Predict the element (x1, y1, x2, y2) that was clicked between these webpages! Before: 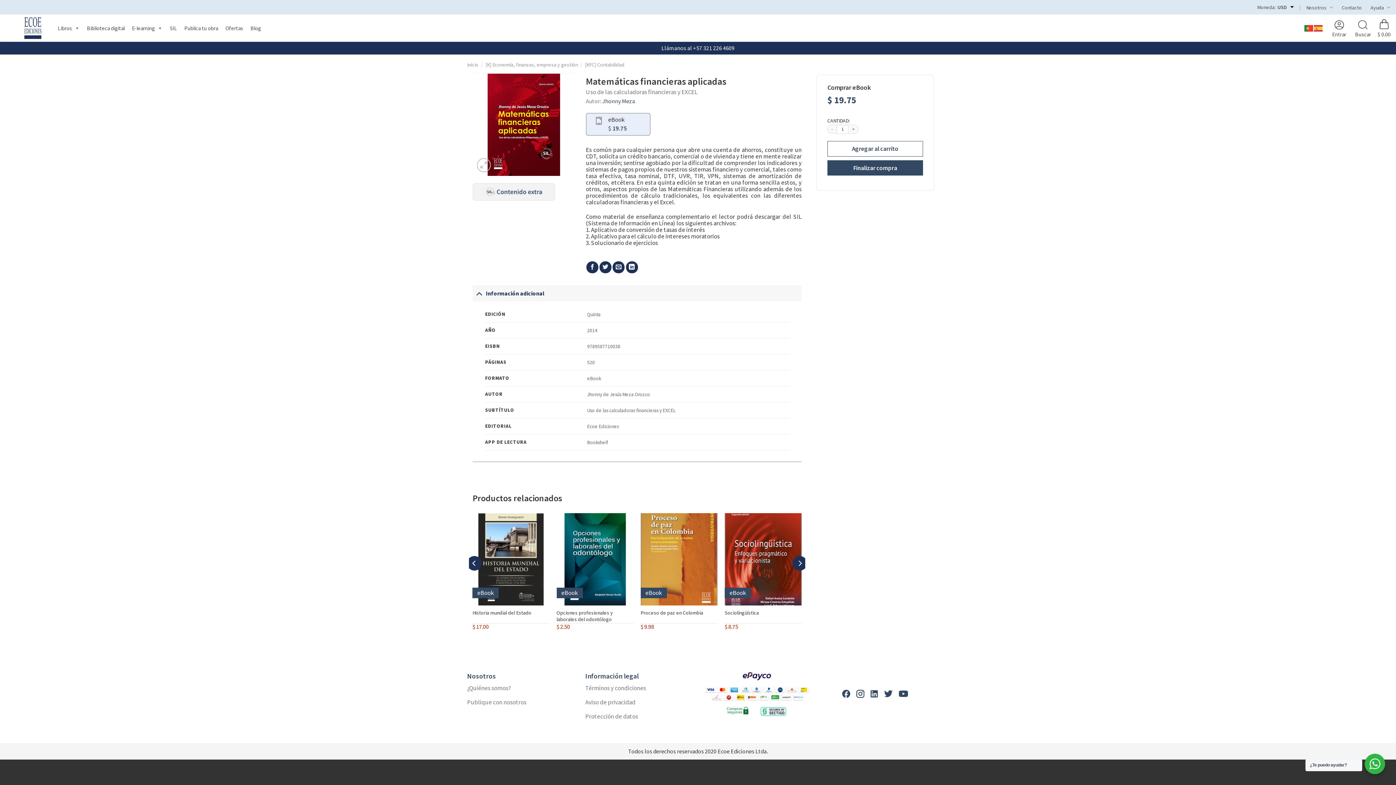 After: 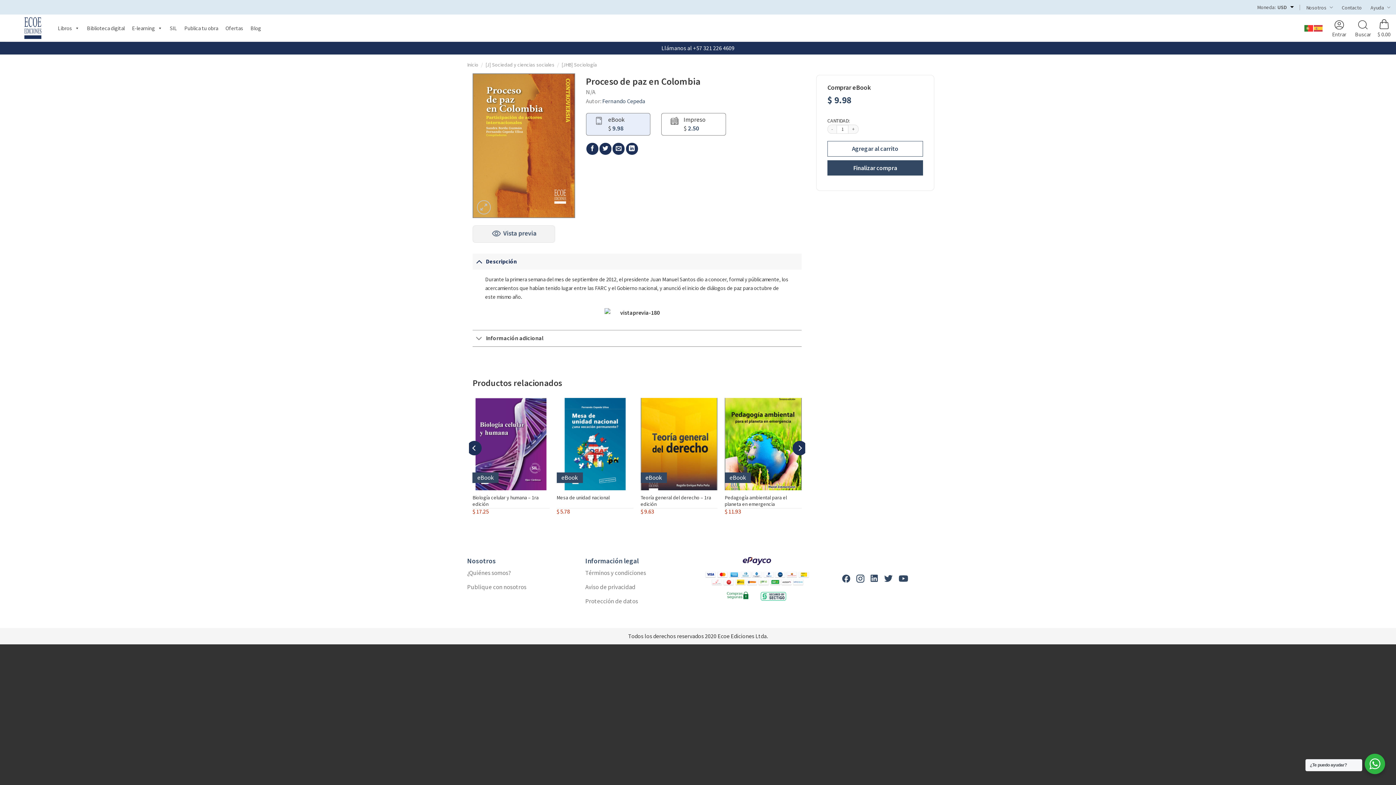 Action: bbox: (640, 513, 717, 605)